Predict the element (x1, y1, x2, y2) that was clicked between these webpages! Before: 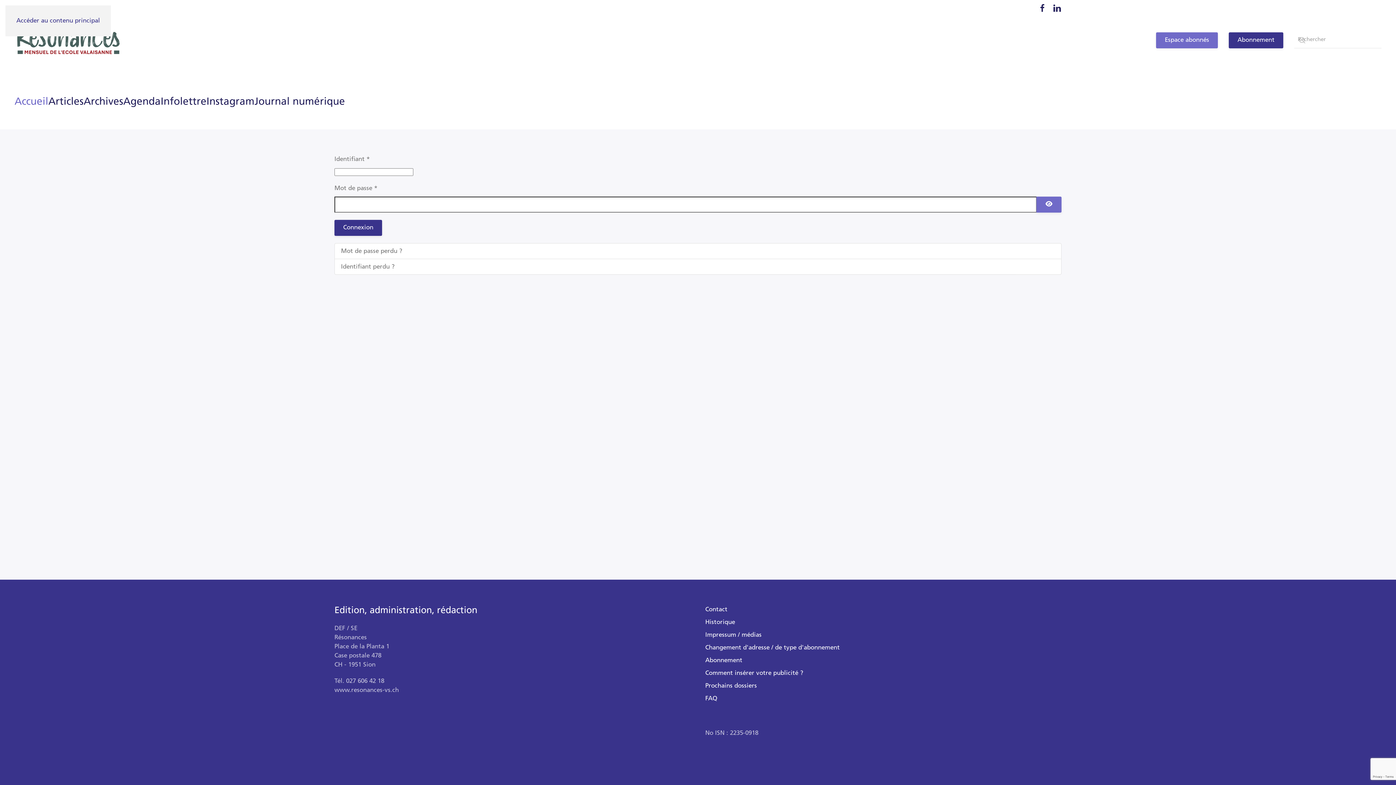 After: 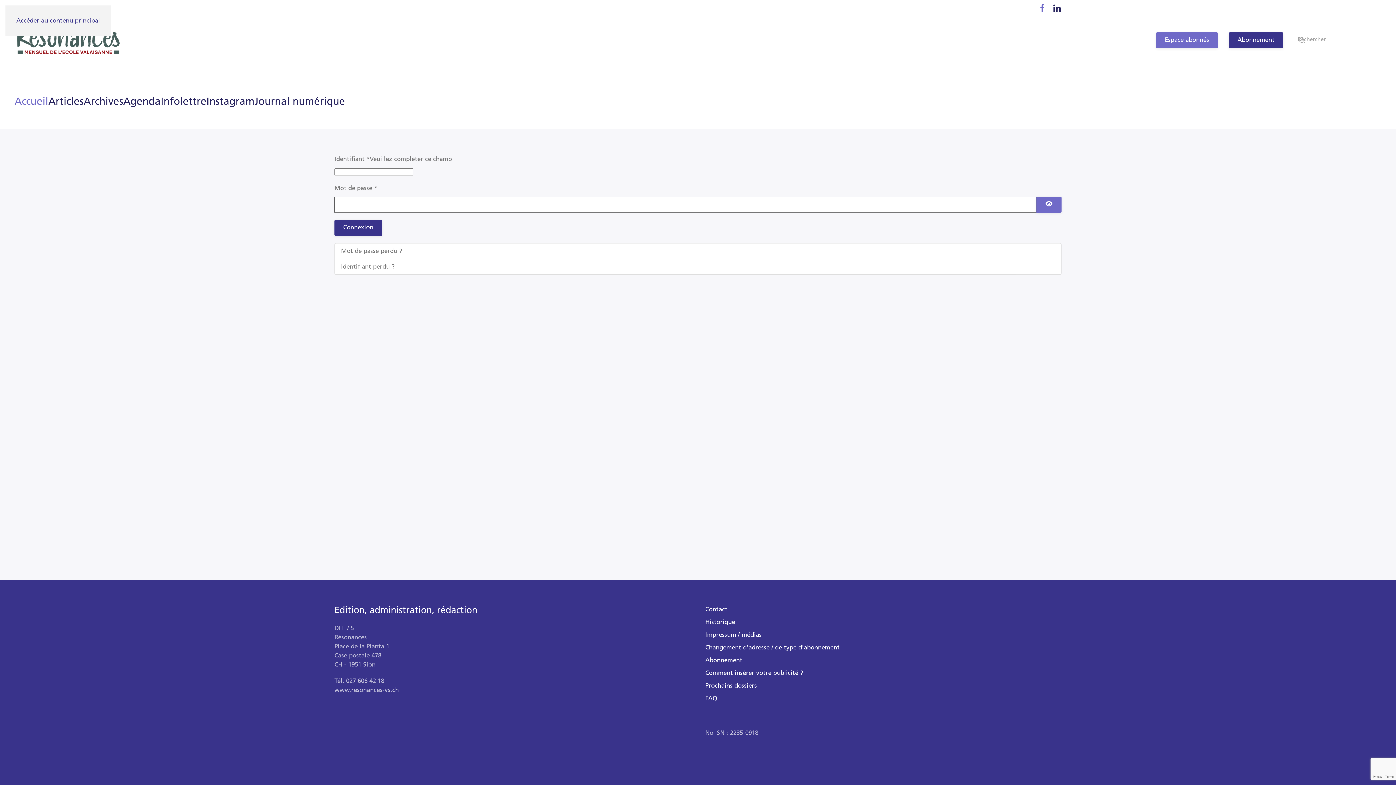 Action: bbox: (1038, 5, 1047, 11)